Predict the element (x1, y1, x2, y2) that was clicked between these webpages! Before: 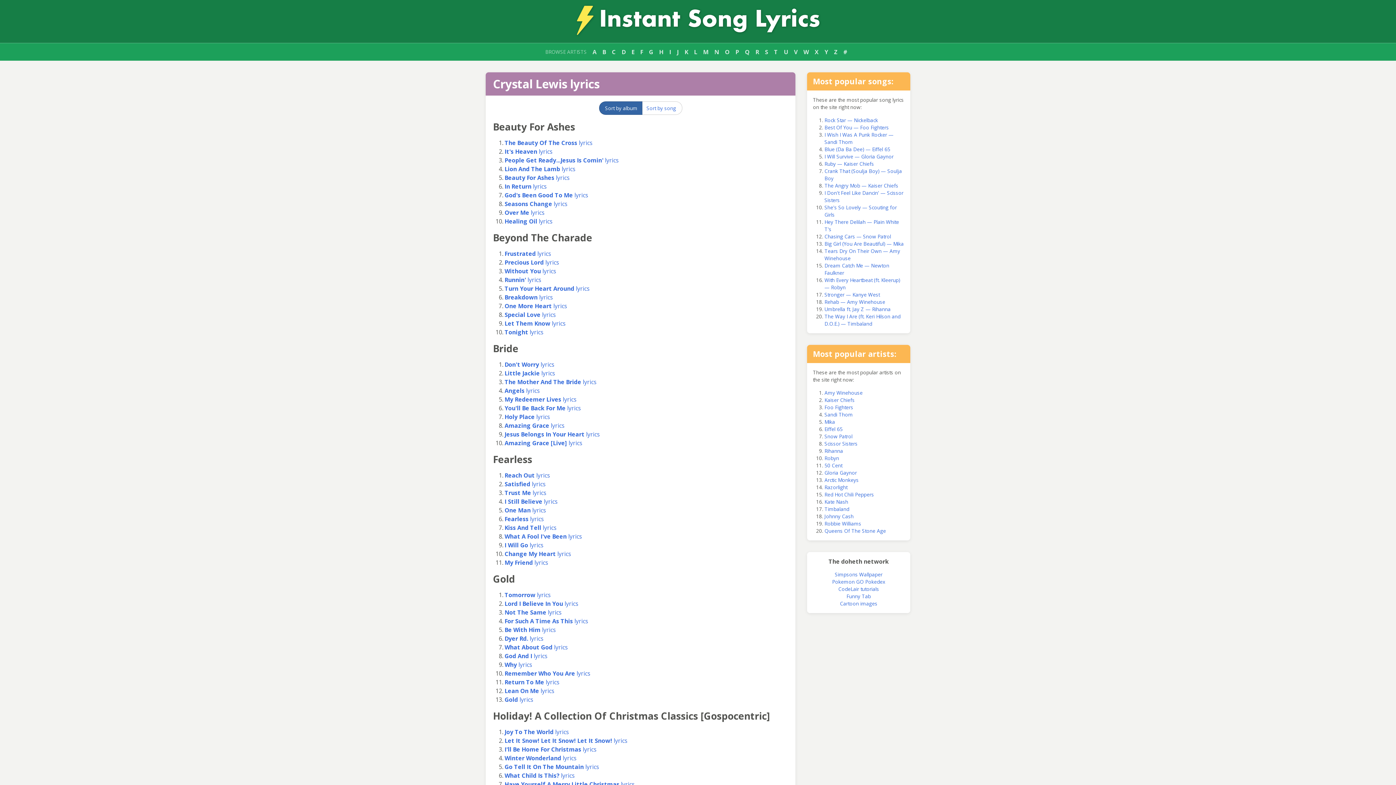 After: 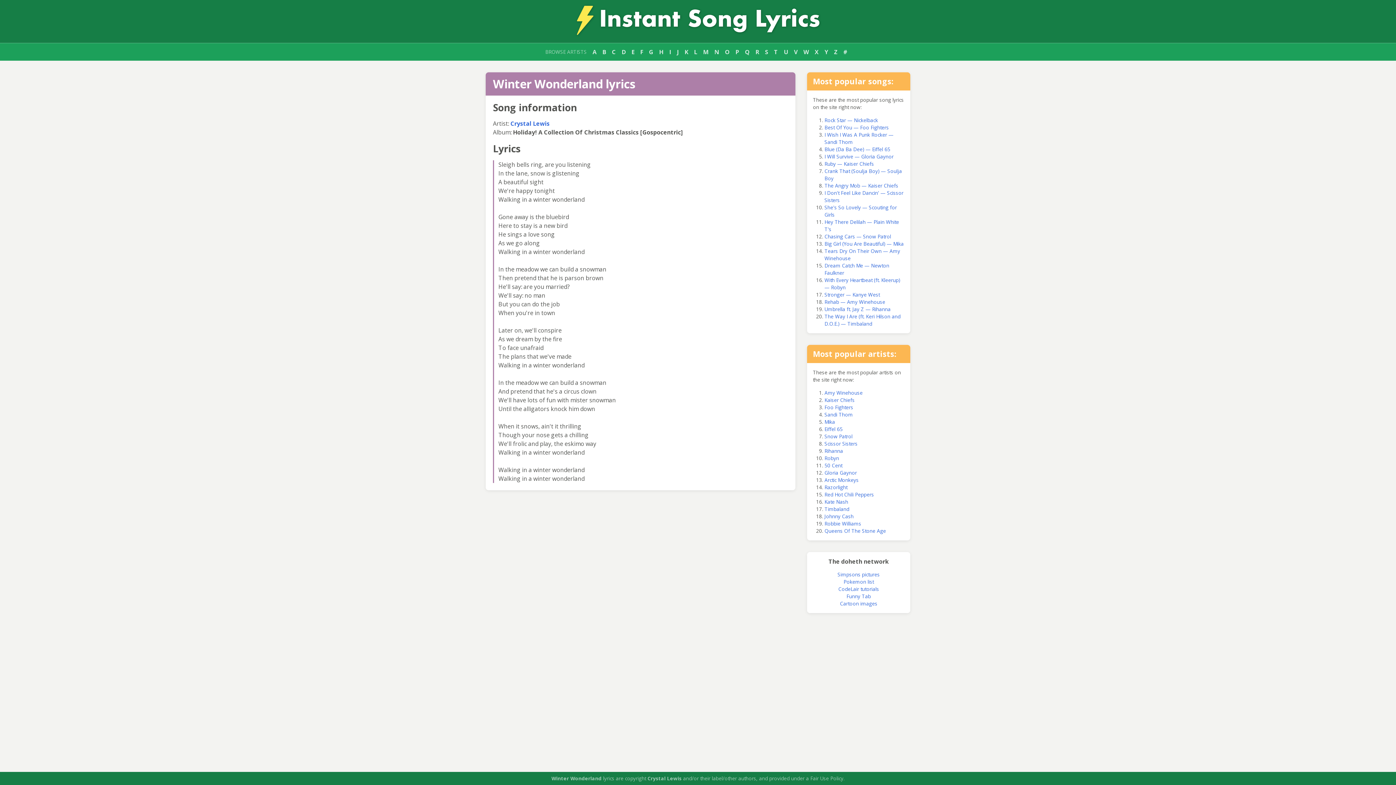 Action: bbox: (504, 754, 576, 762) label: Winter Wonderland lyrics